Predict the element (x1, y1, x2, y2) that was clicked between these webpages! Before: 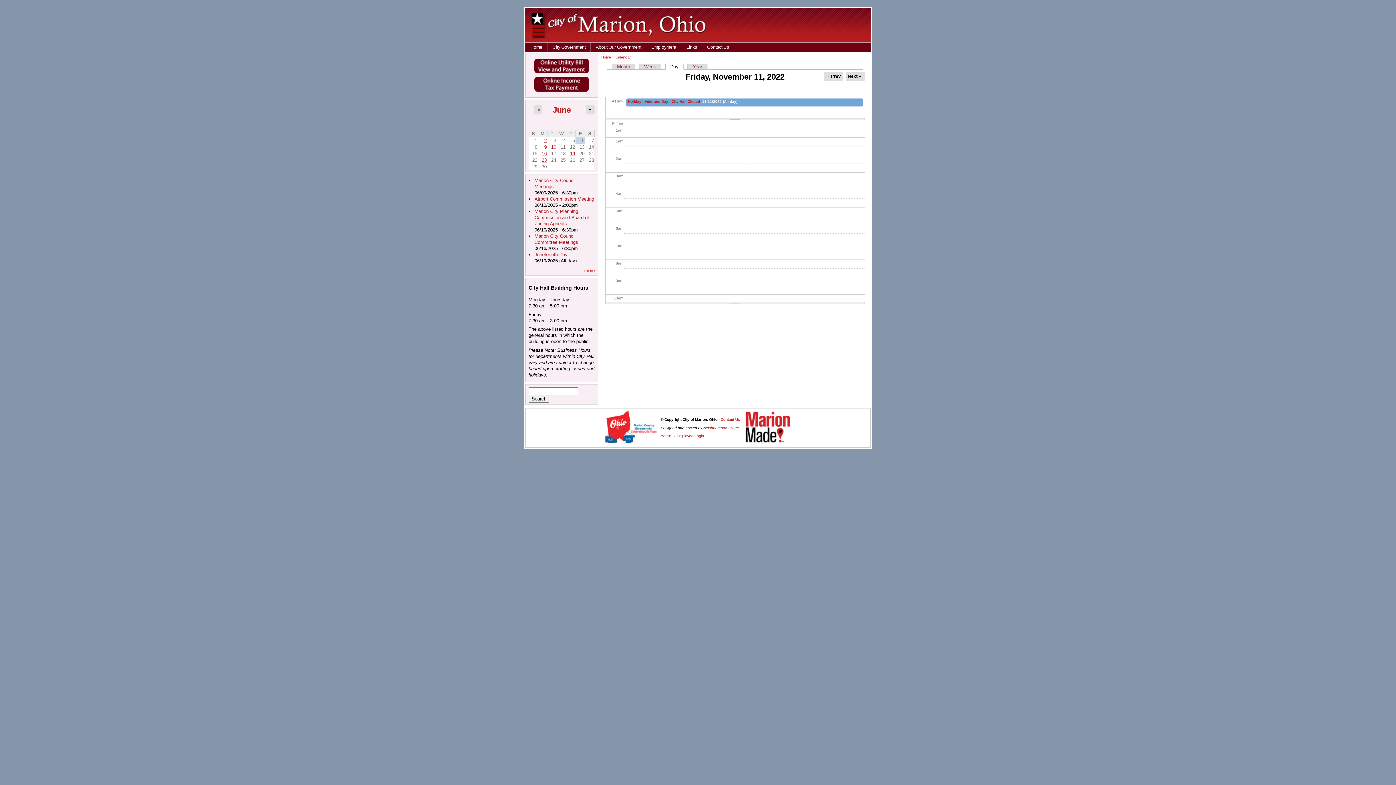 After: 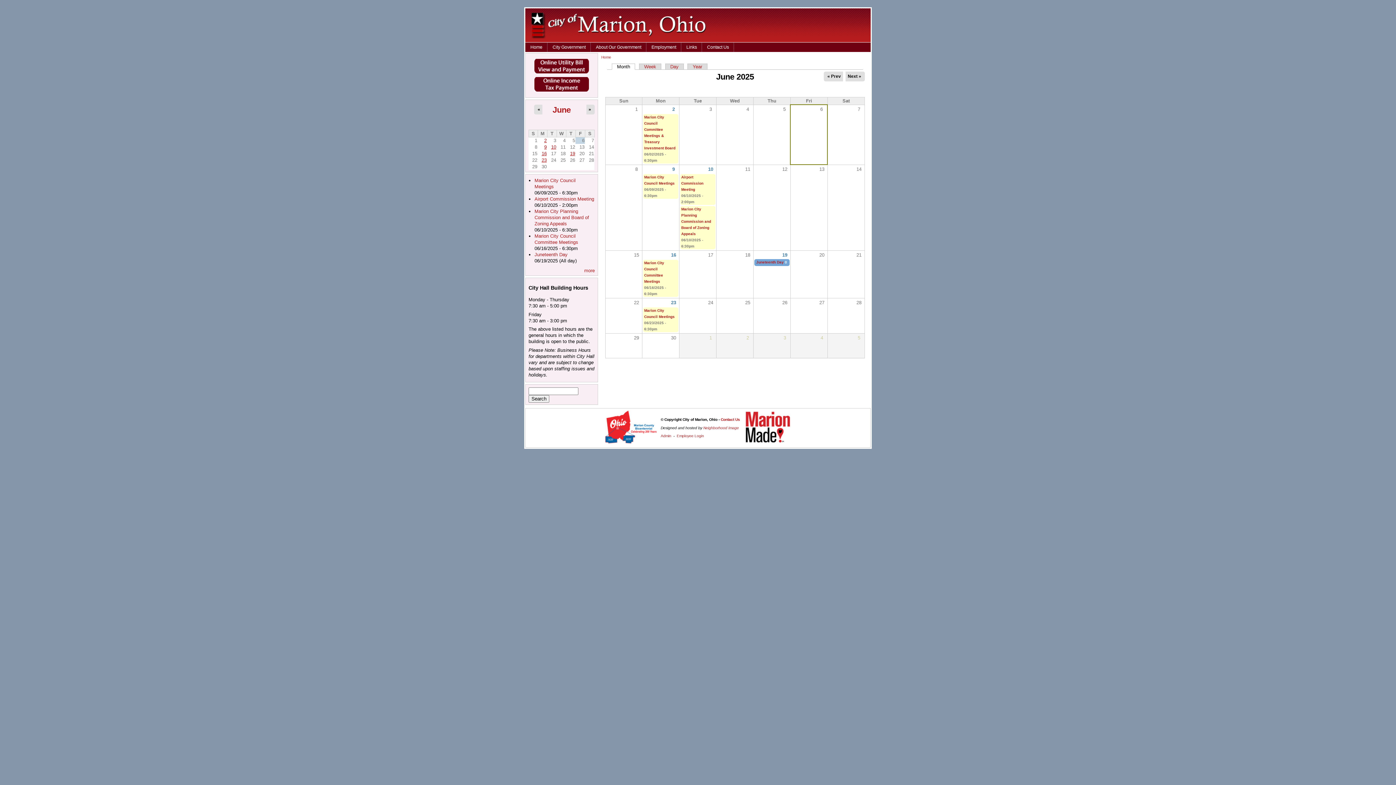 Action: label: June bbox: (552, 105, 570, 114)